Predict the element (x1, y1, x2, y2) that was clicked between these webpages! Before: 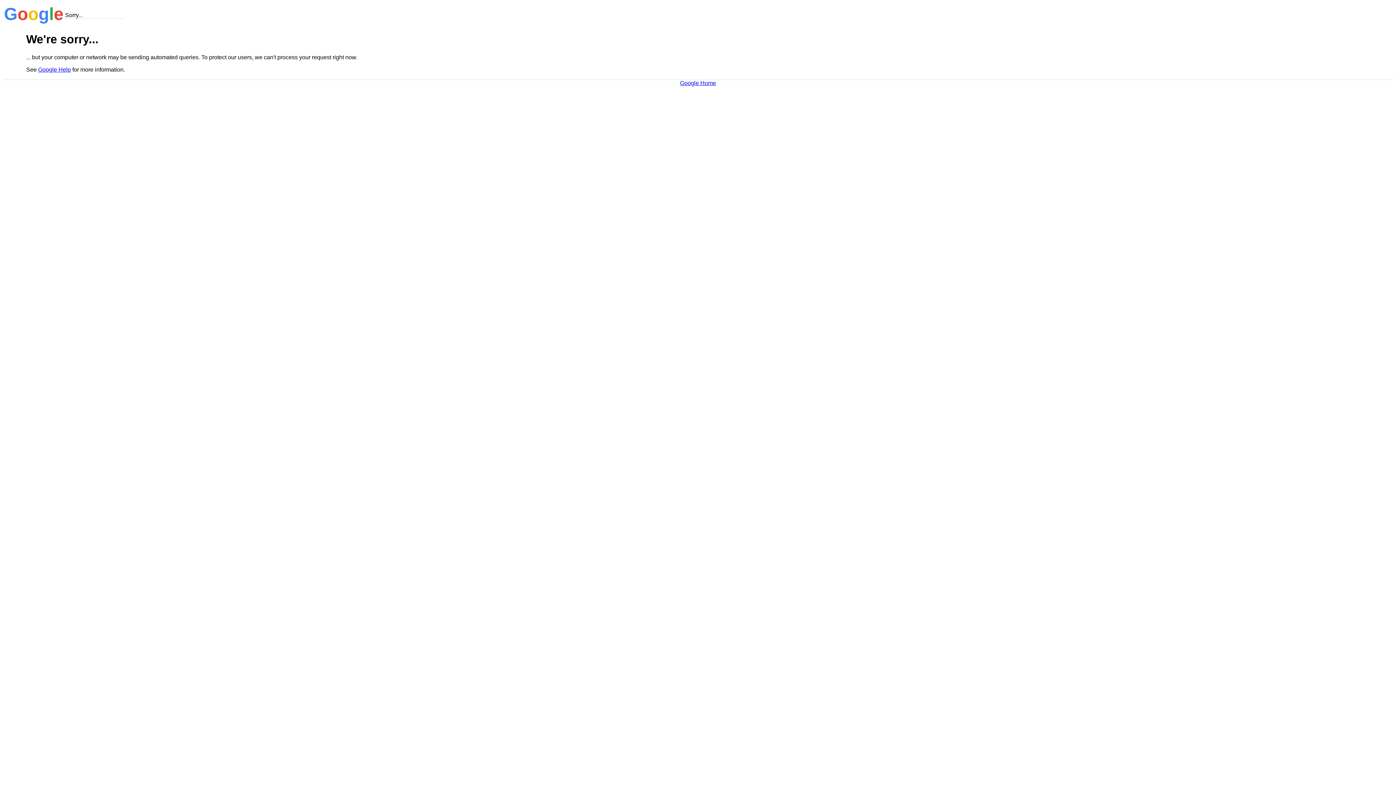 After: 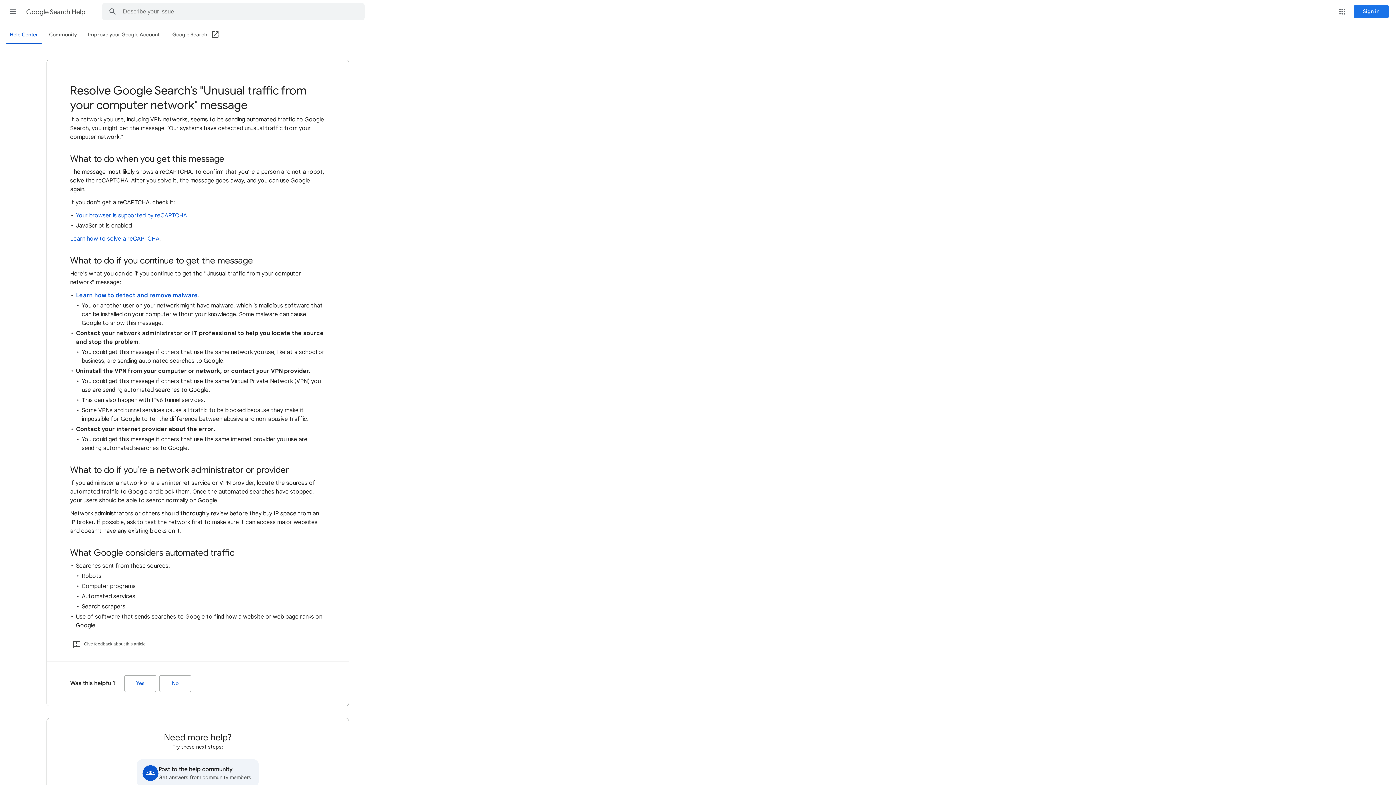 Action: bbox: (38, 66, 70, 72) label: Google Help